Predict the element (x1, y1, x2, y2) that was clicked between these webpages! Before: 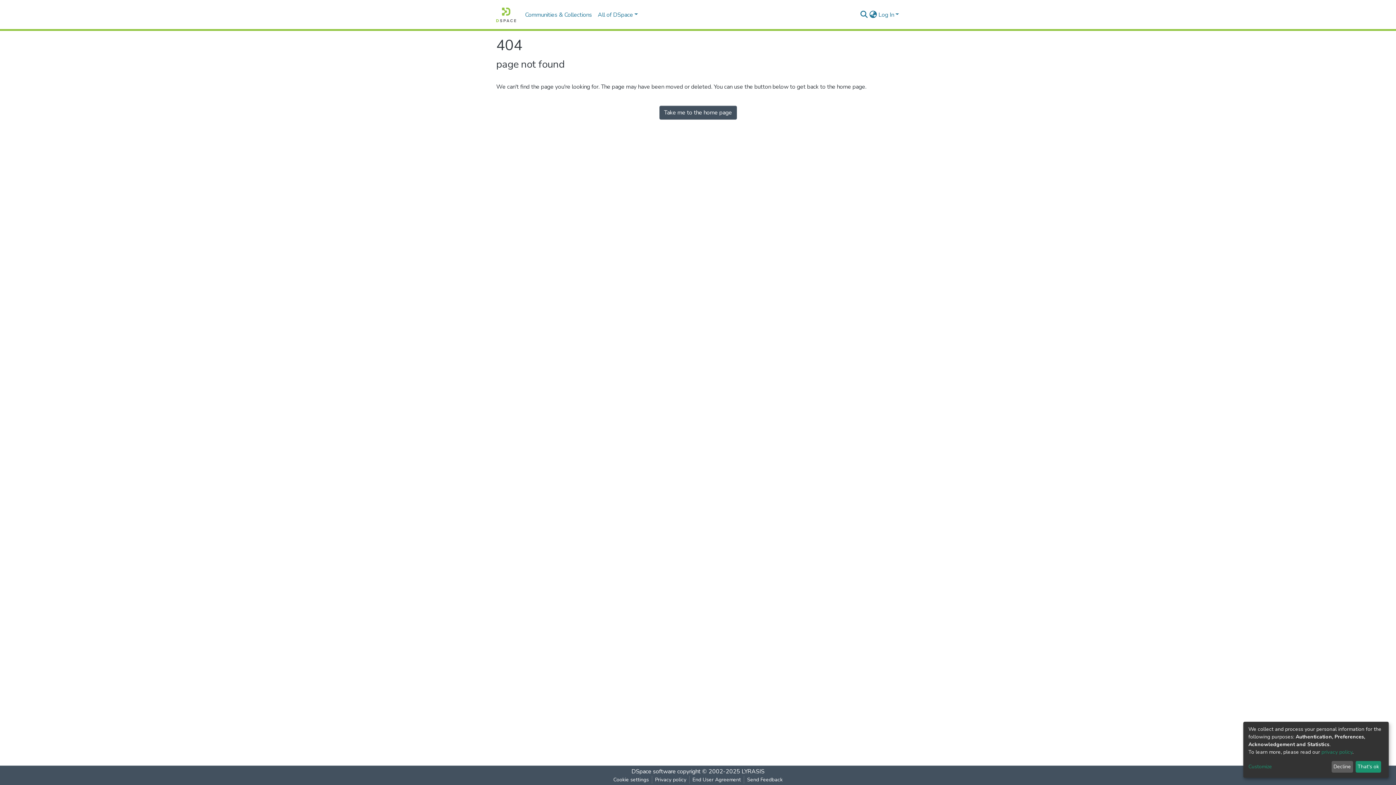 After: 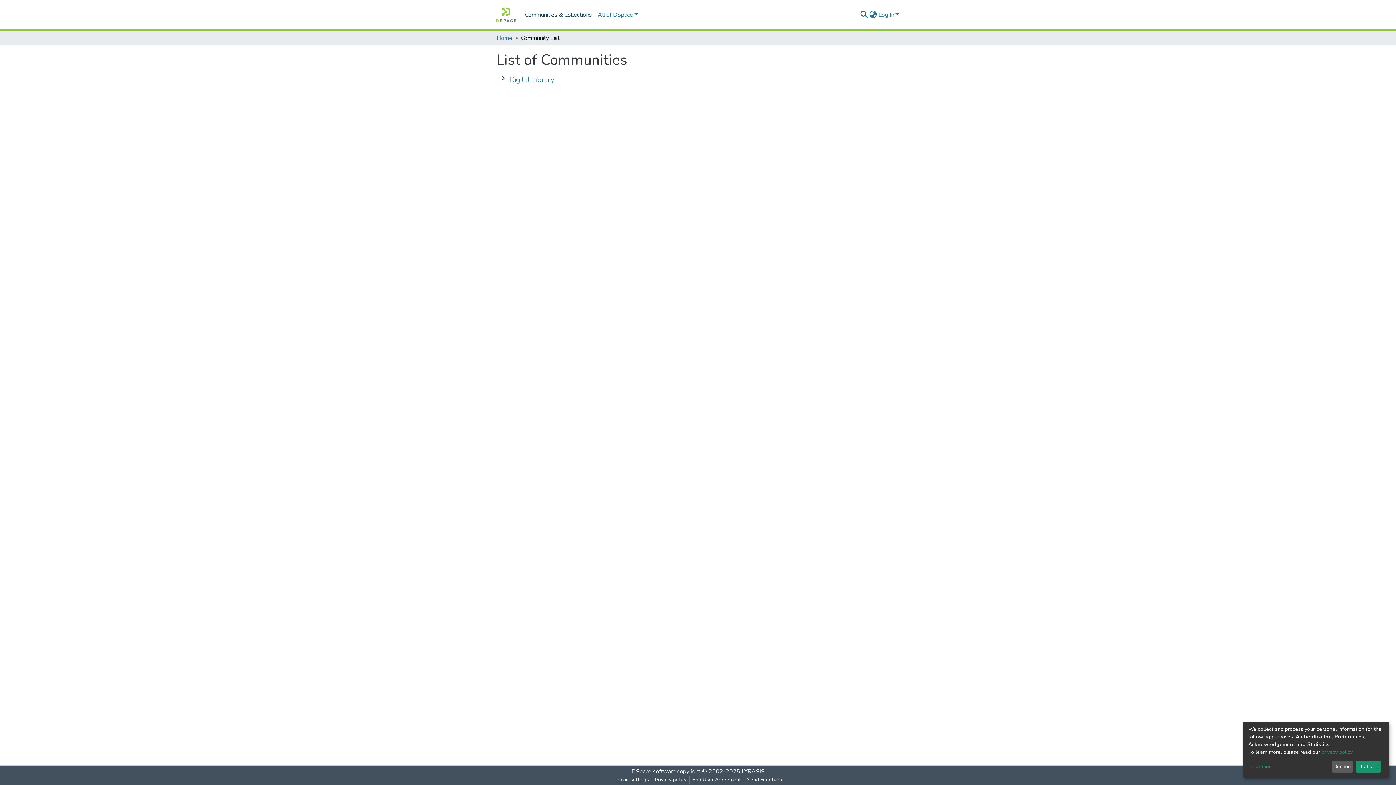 Action: label: Communities & Collections bbox: (502, 7, 574, 22)